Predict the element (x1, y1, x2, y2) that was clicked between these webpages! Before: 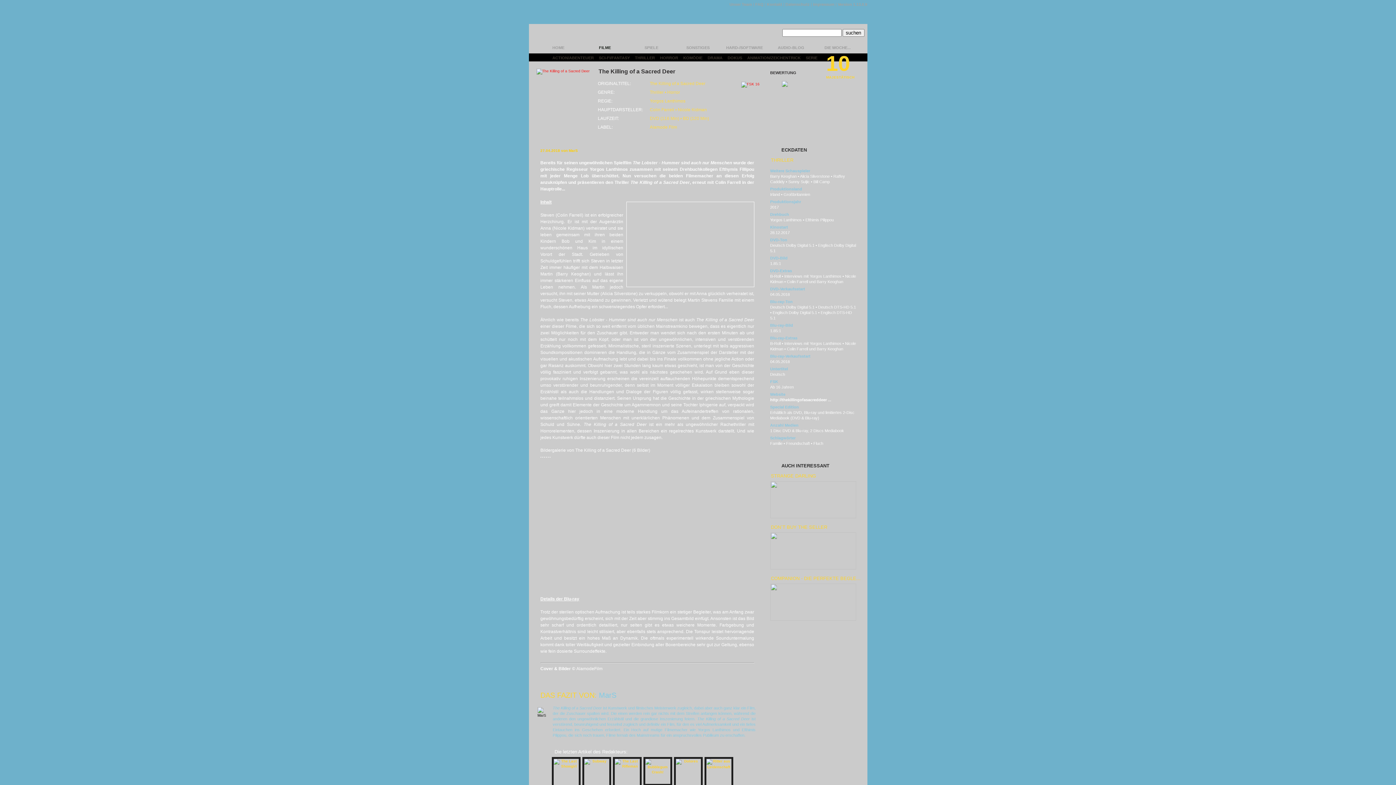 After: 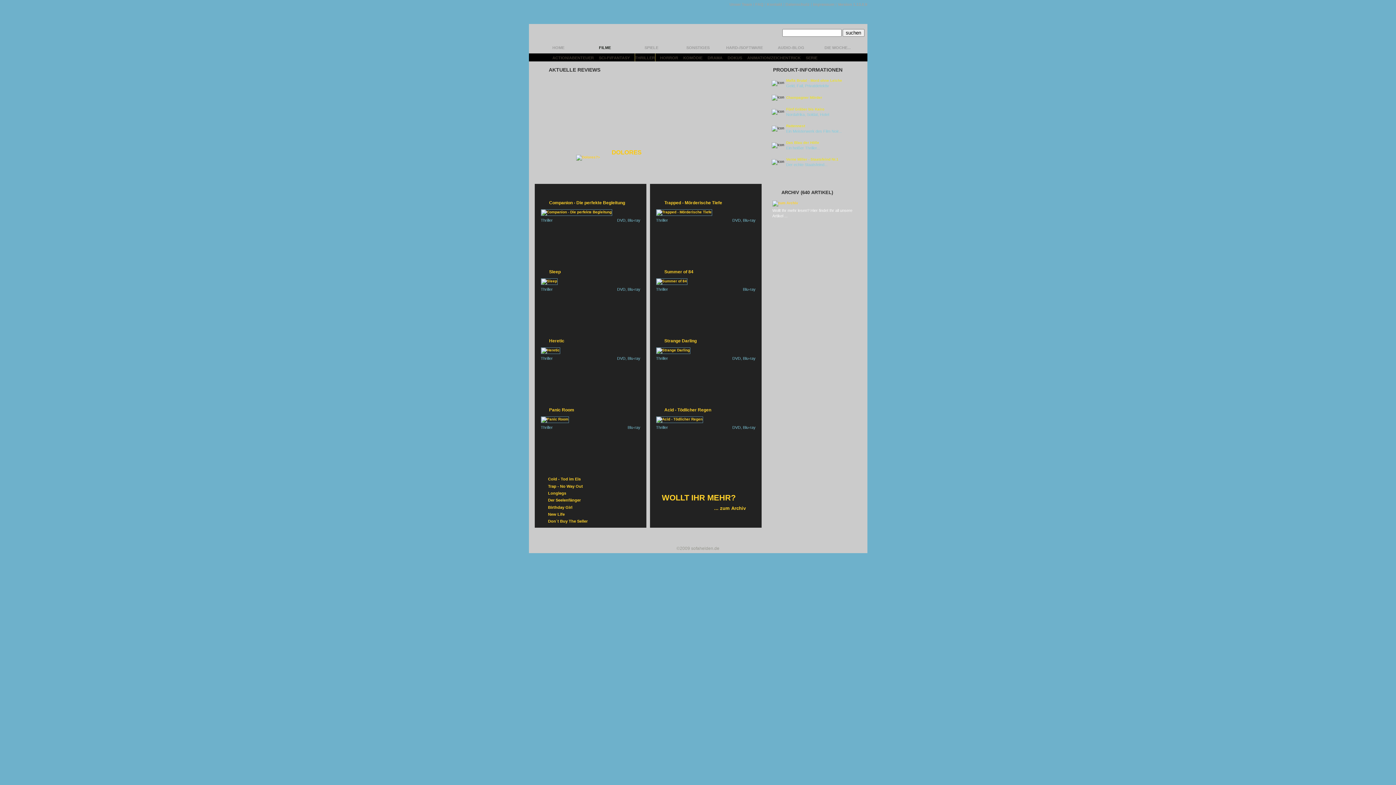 Action: bbox: (634, 53, 655, 63) label: THRILLER